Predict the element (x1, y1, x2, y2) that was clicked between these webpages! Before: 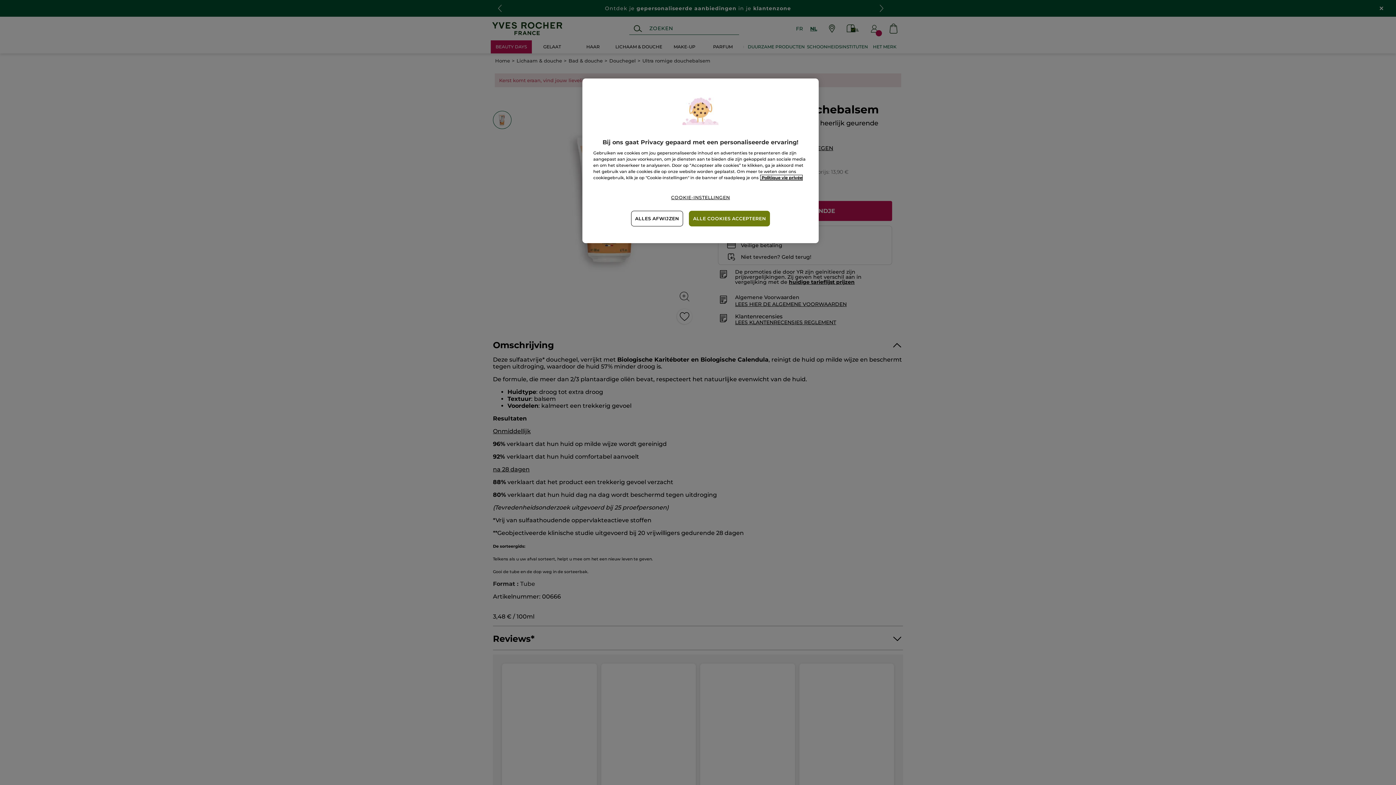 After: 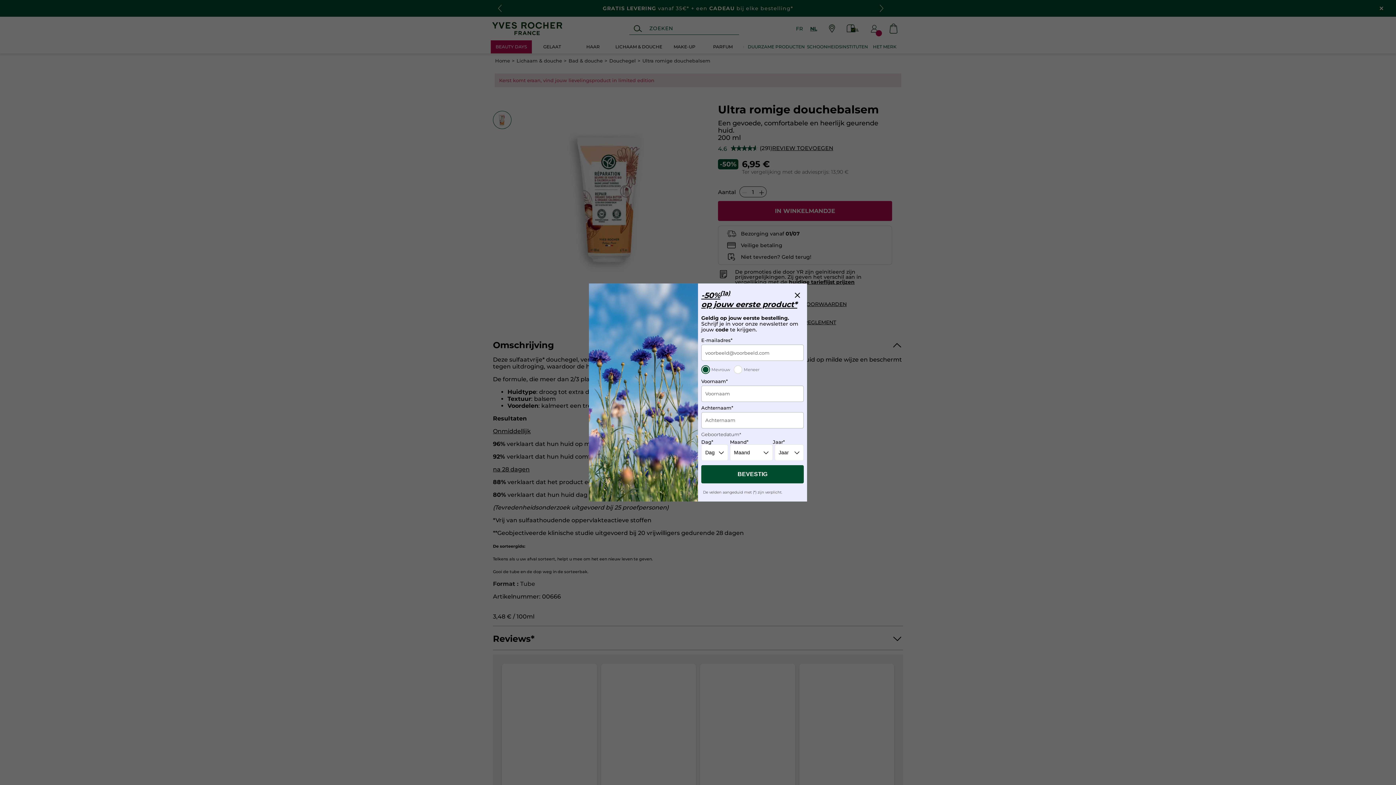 Action: label: ALLE COOKIES ACCEPTEREN bbox: (689, 210, 770, 226)